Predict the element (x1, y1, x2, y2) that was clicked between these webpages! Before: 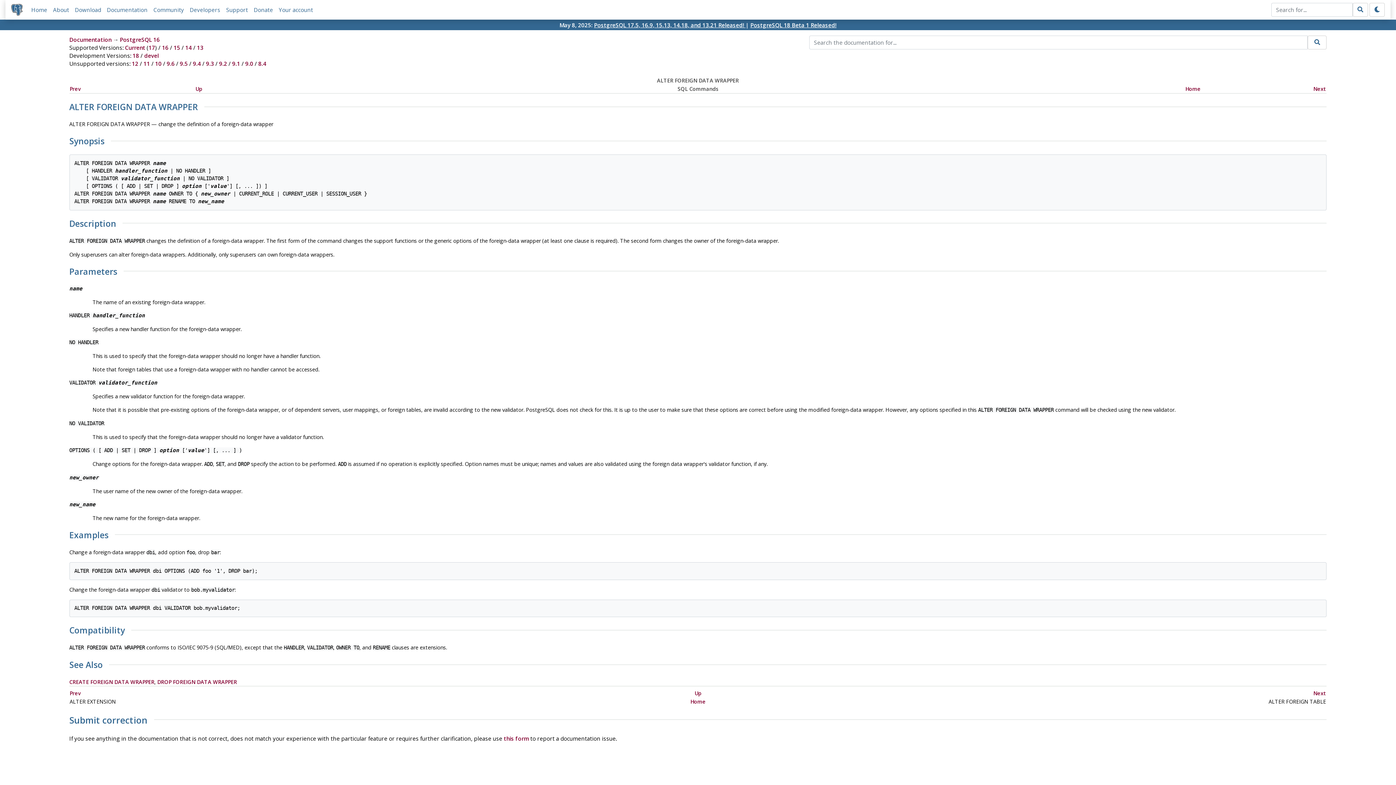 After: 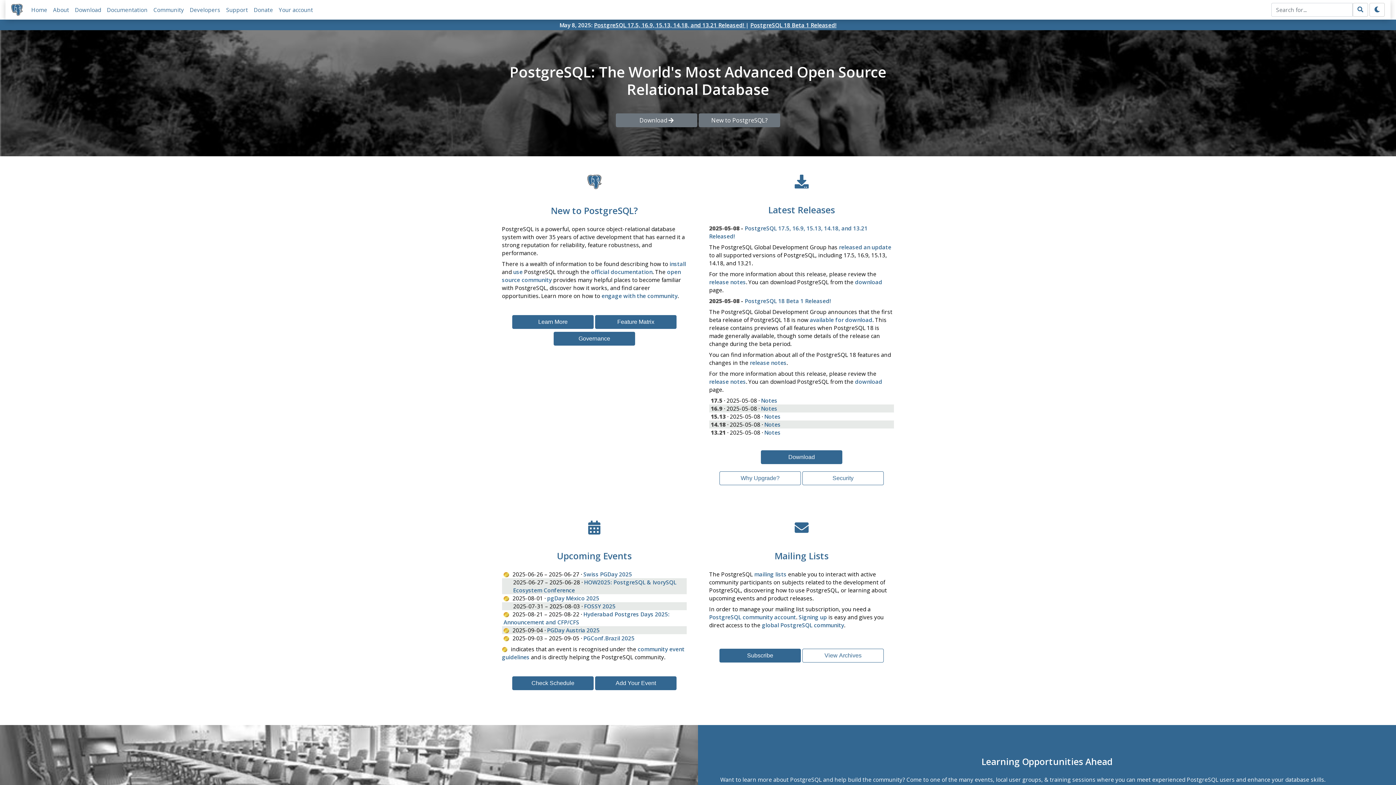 Action: bbox: (11, 3, 22, 15)